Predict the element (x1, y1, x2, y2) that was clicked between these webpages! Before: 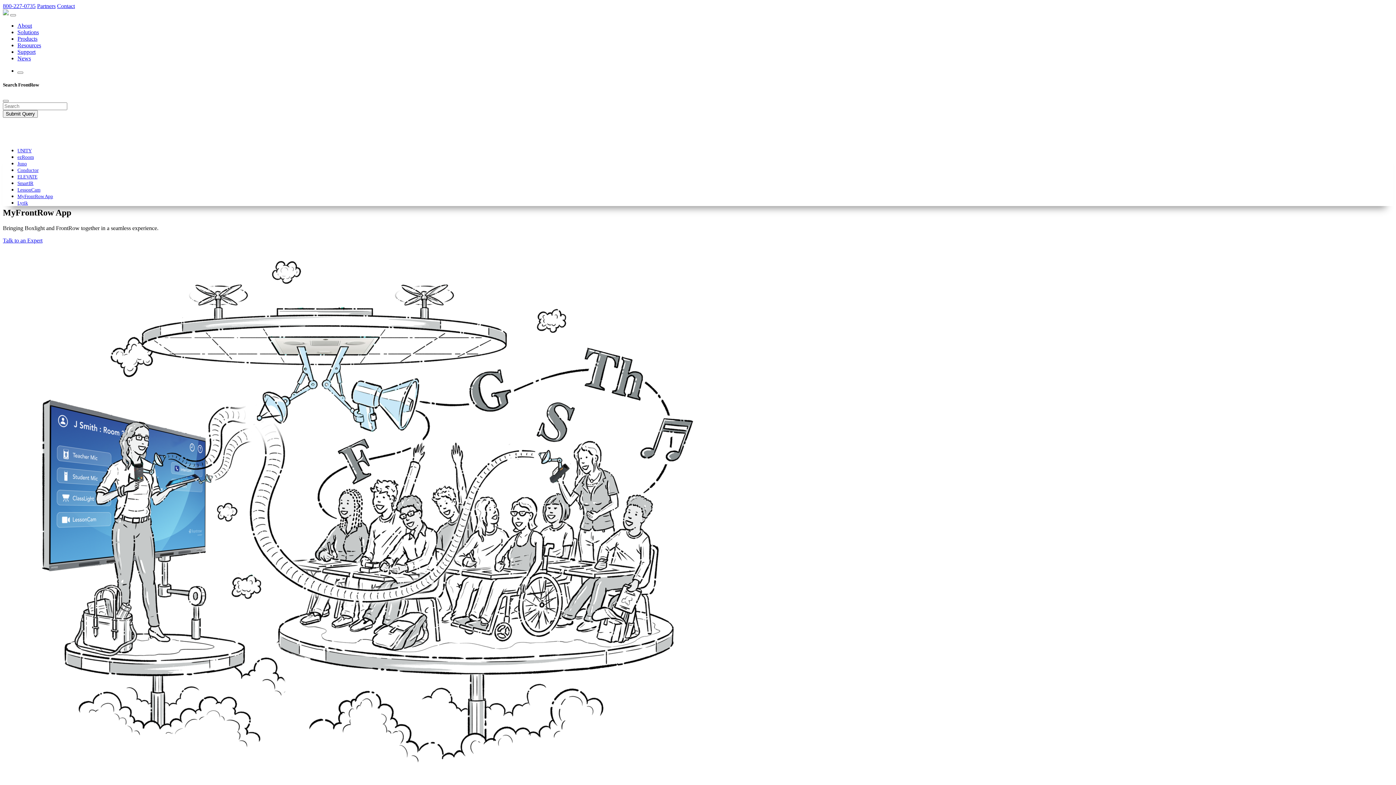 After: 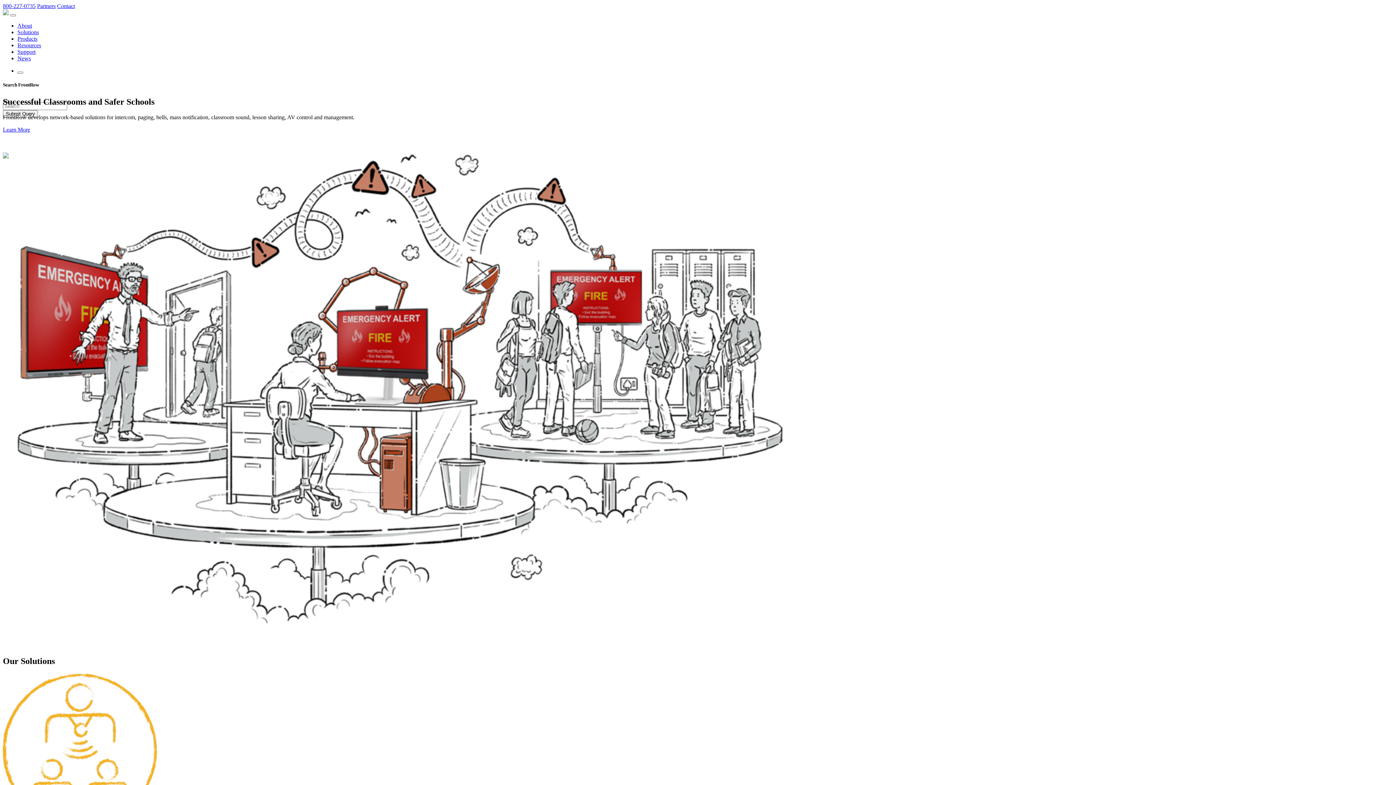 Action: bbox: (2, 10, 8, 16)